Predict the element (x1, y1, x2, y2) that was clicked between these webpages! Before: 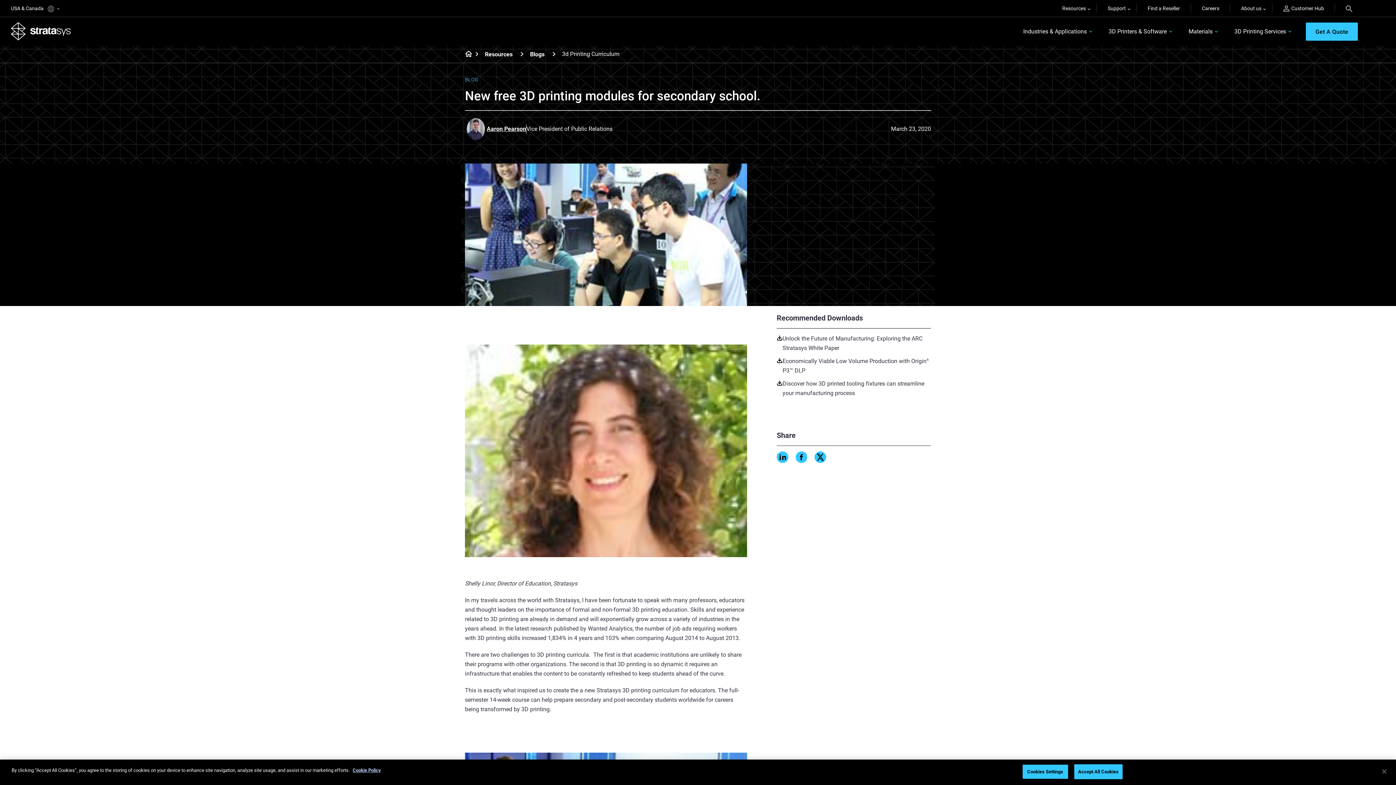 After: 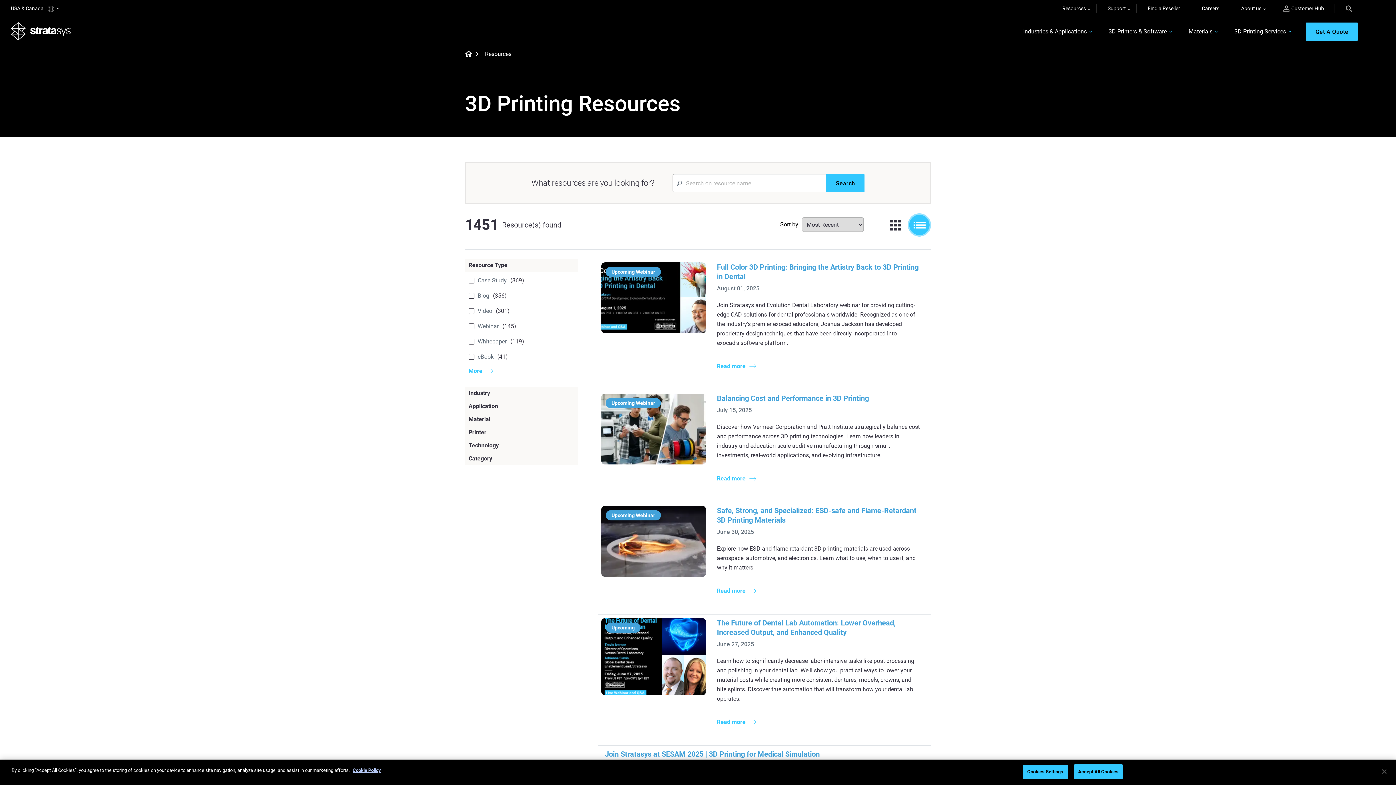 Action: bbox: (514, 50, 530, 57) label: Resources